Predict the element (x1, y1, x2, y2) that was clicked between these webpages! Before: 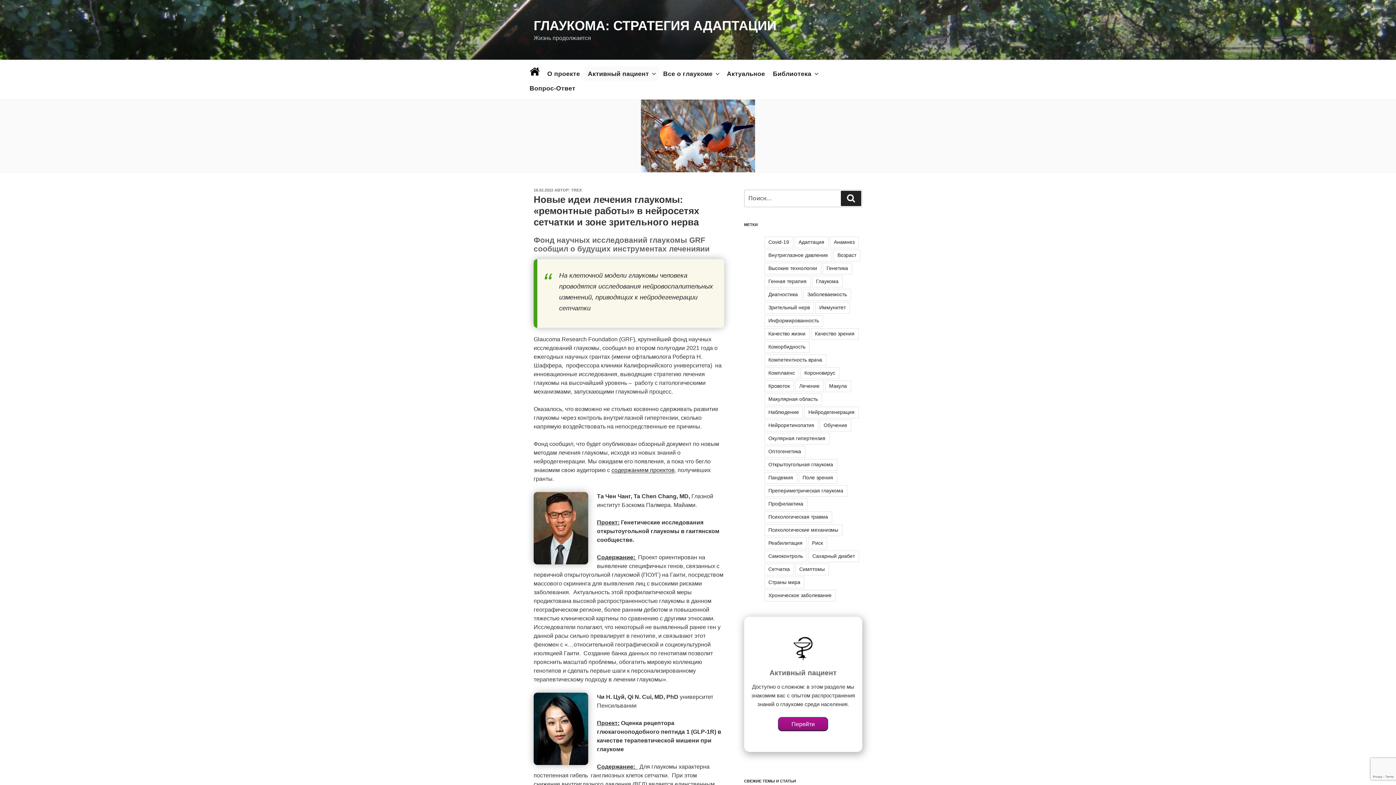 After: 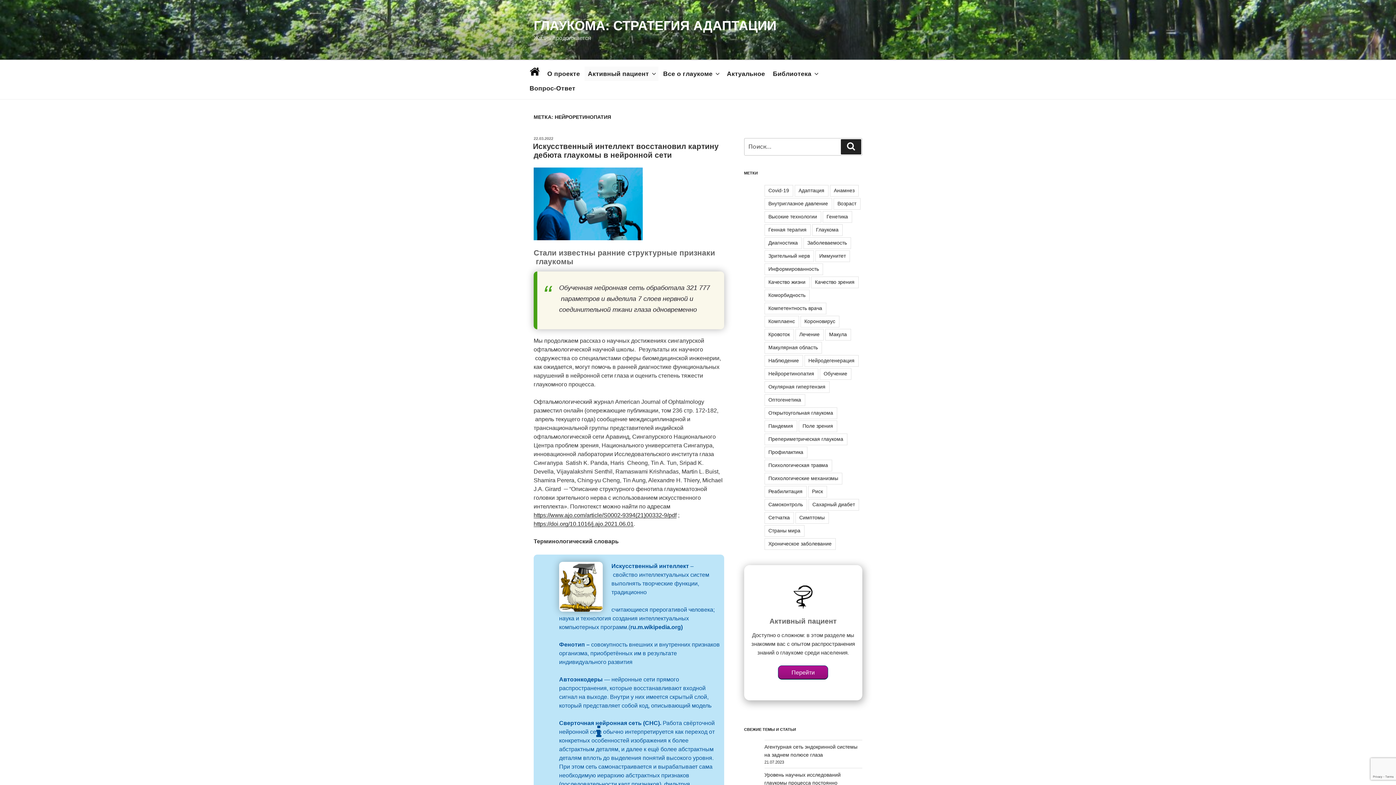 Action: bbox: (764, 420, 818, 431) label: Нейроретинопатия